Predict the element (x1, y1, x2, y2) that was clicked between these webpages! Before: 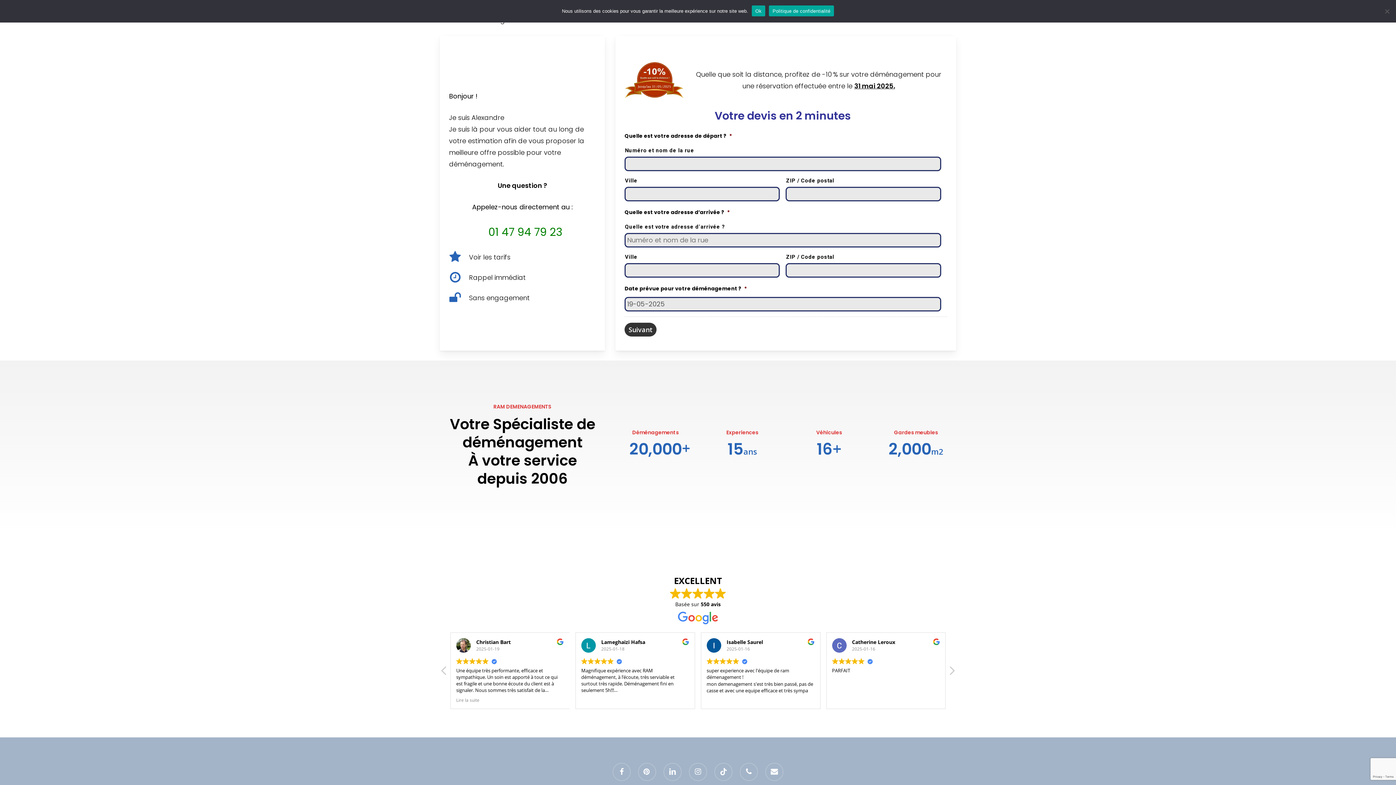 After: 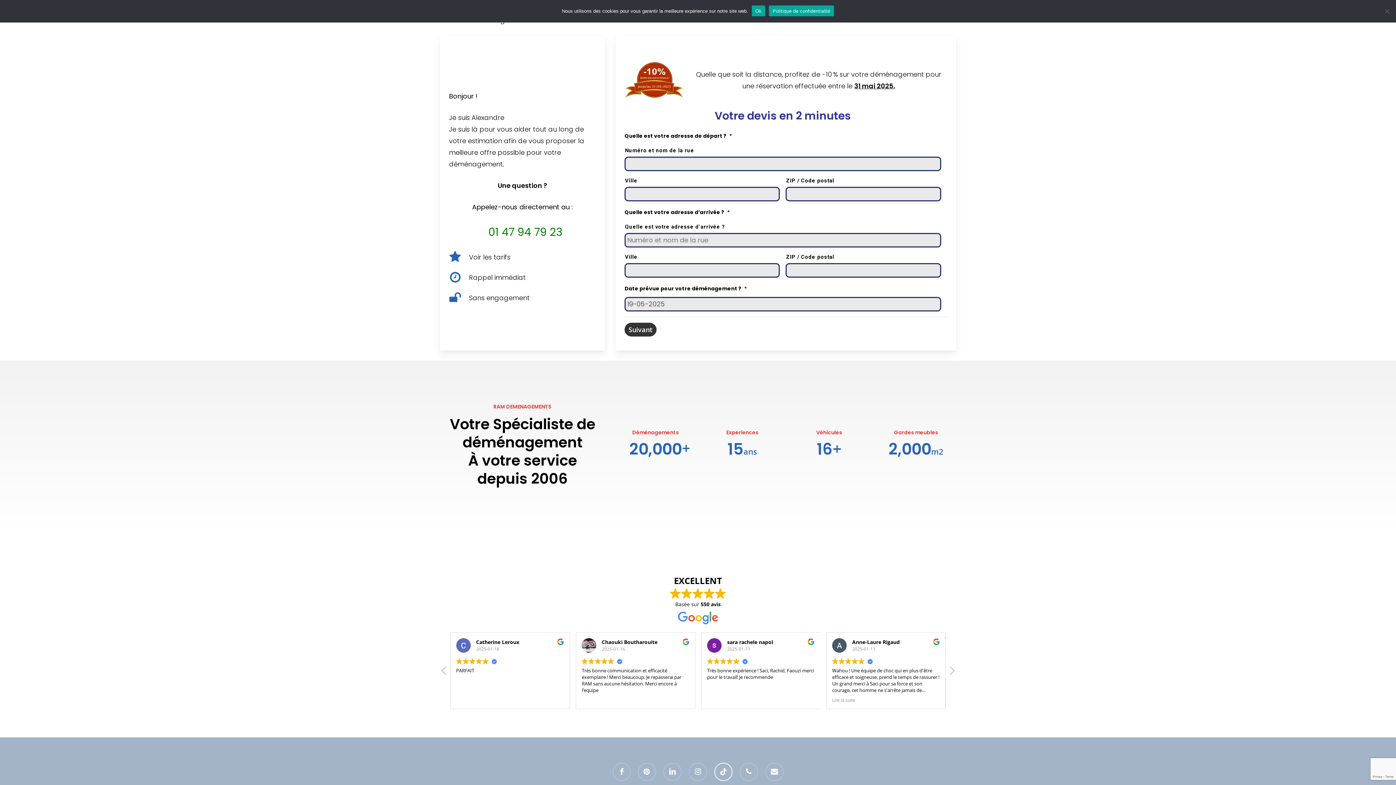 Action: label: tiktok bbox: (714, 763, 732, 781)